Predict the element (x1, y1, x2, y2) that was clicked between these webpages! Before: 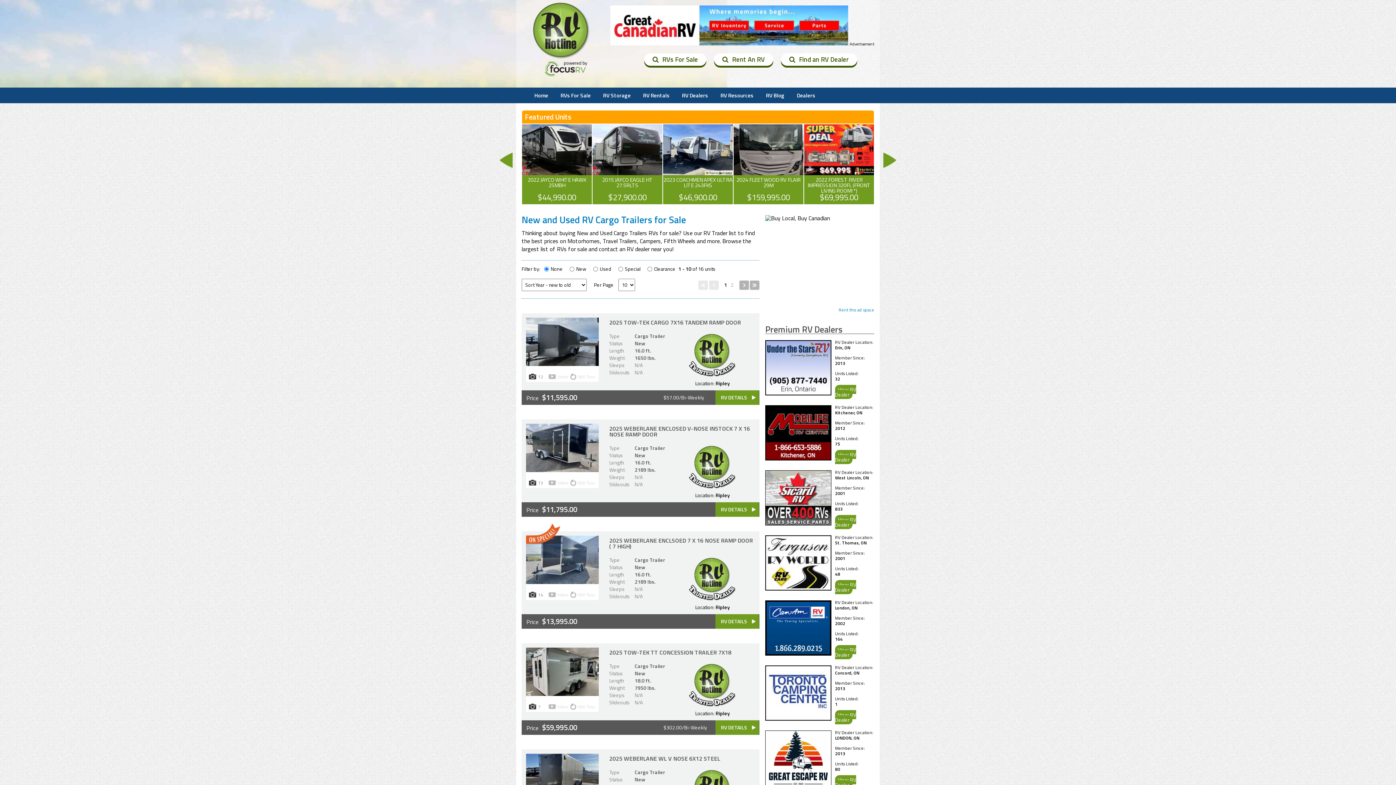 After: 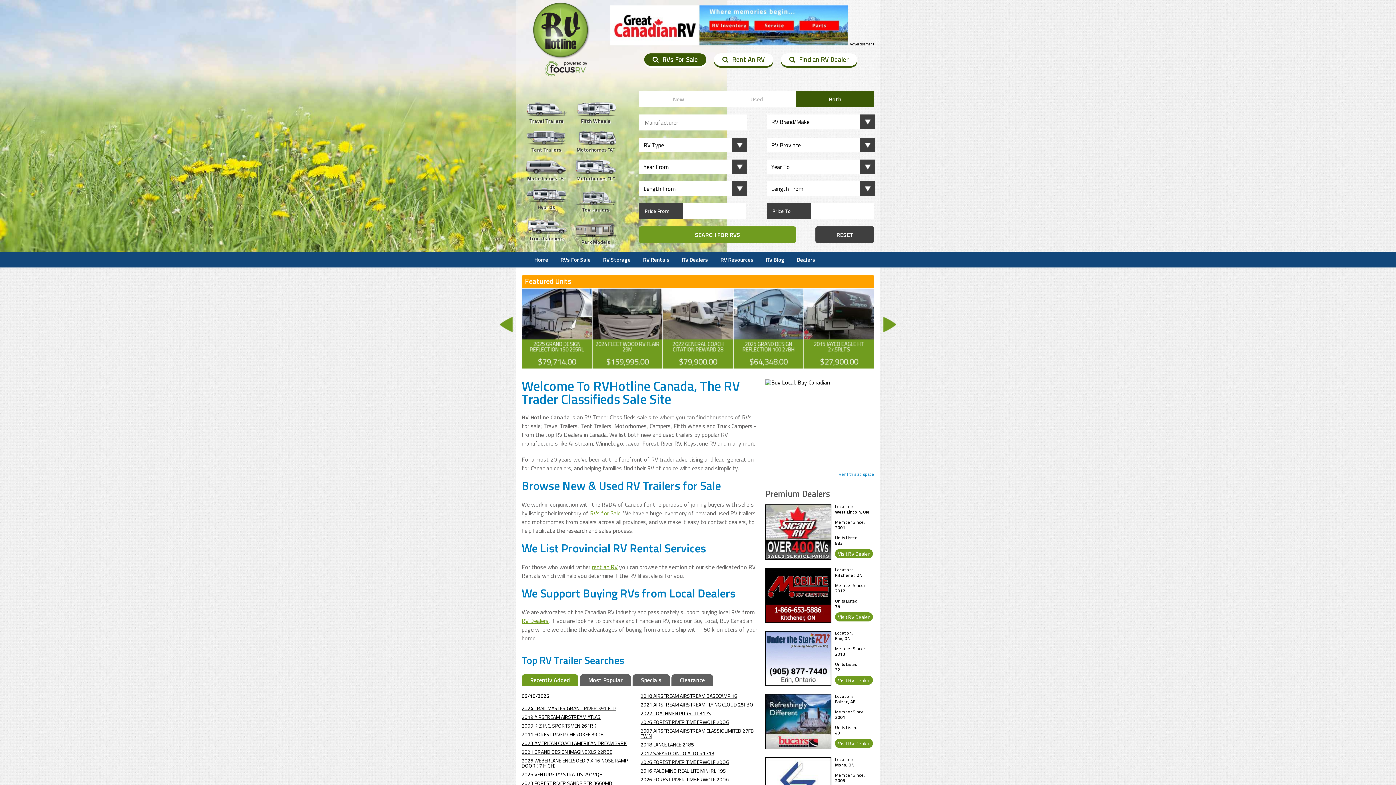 Action: bbox: (532, 53, 590, 62)